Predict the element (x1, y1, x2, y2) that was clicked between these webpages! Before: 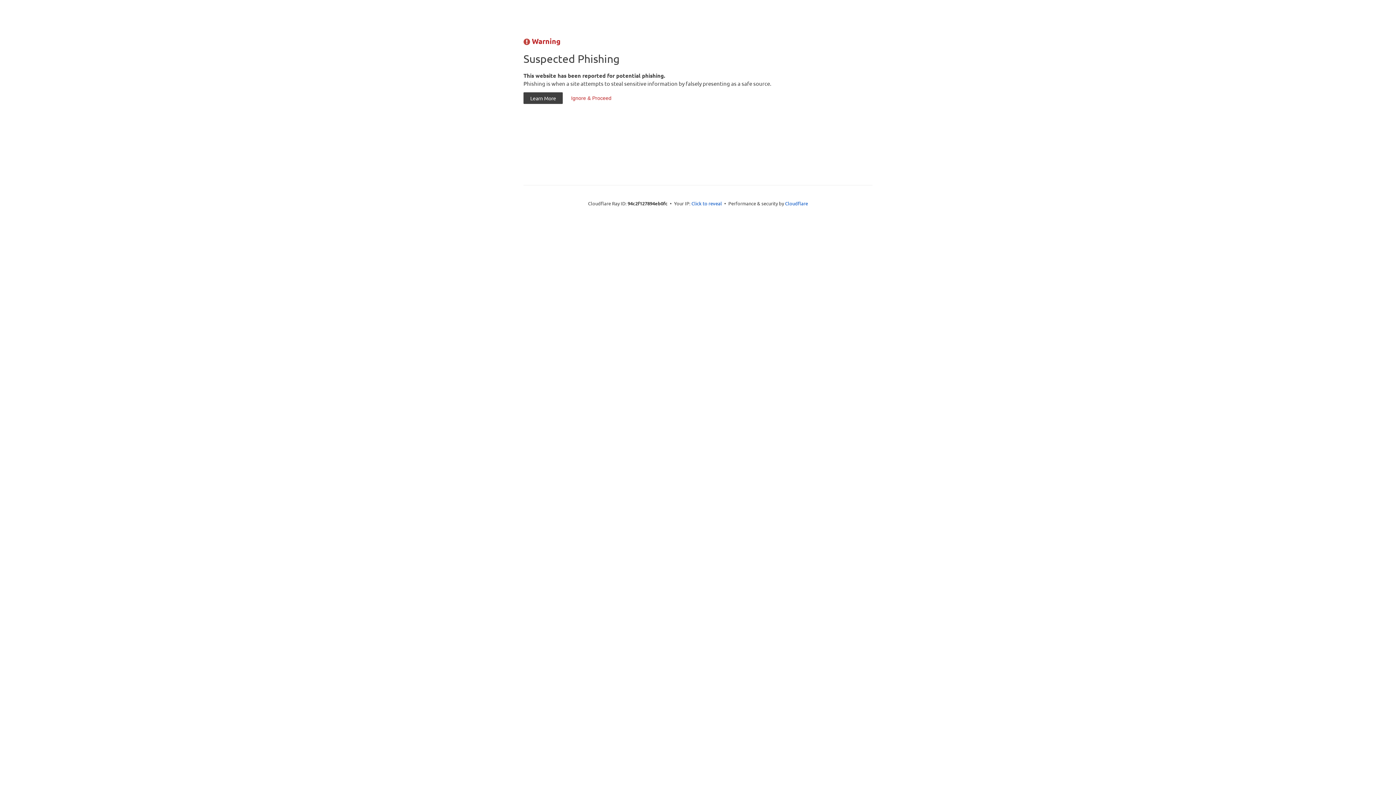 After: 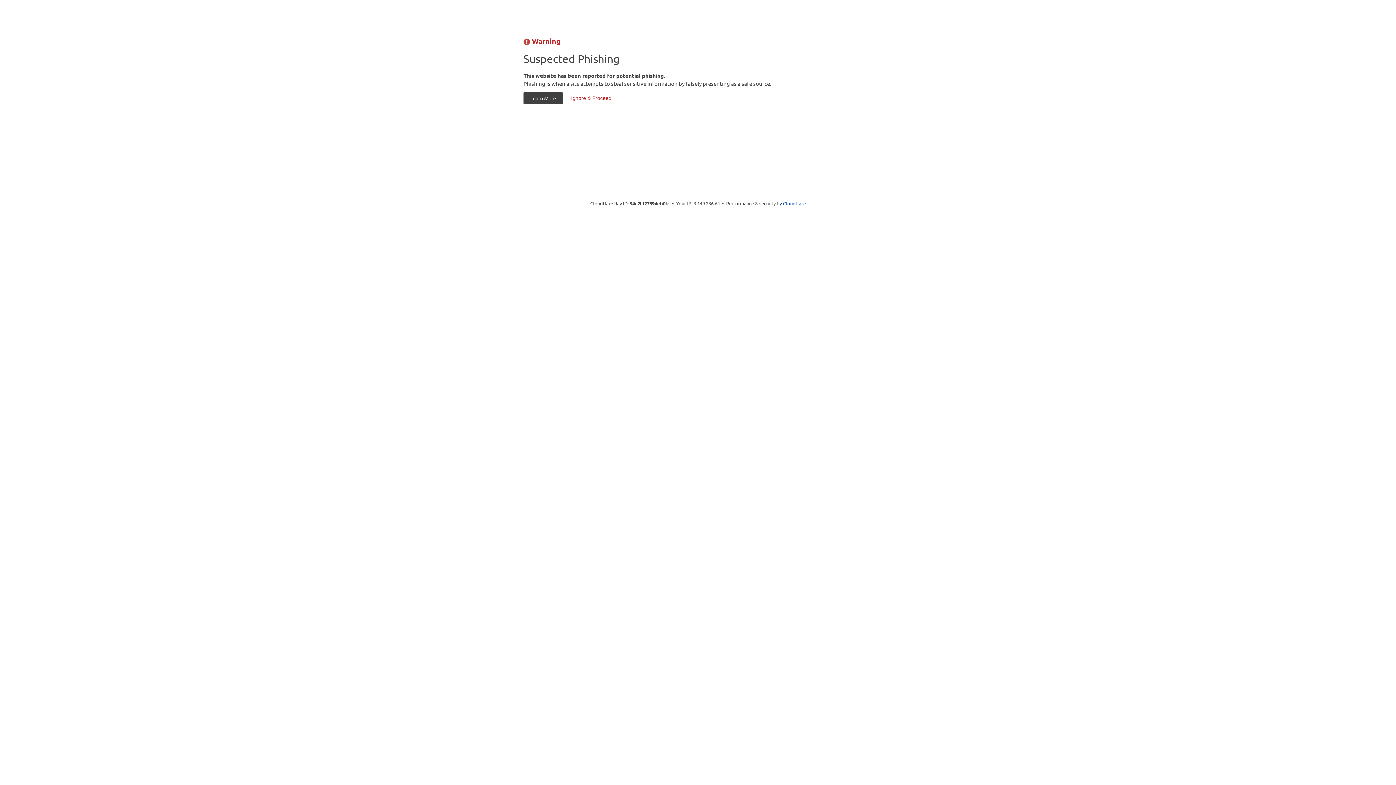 Action: bbox: (691, 199, 722, 206) label: Click to reveal